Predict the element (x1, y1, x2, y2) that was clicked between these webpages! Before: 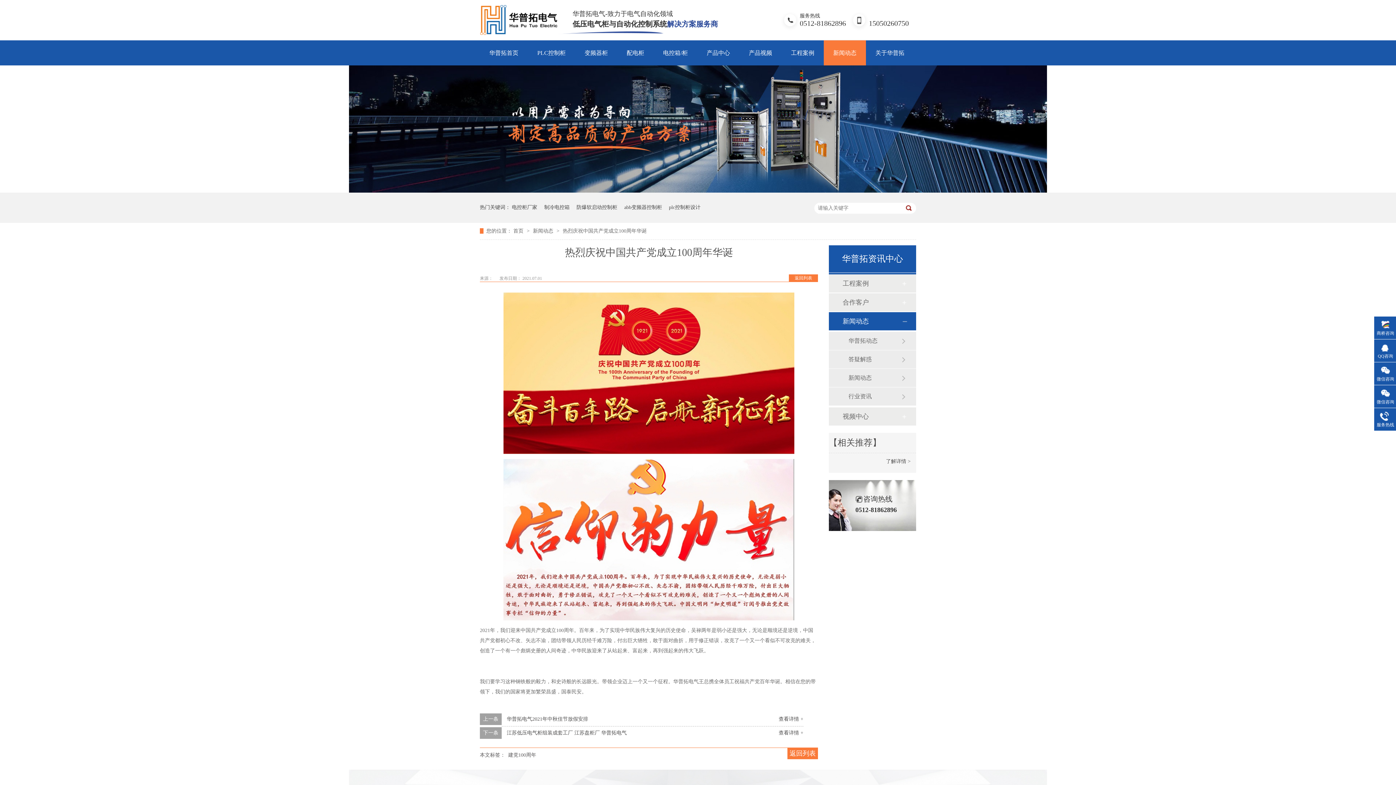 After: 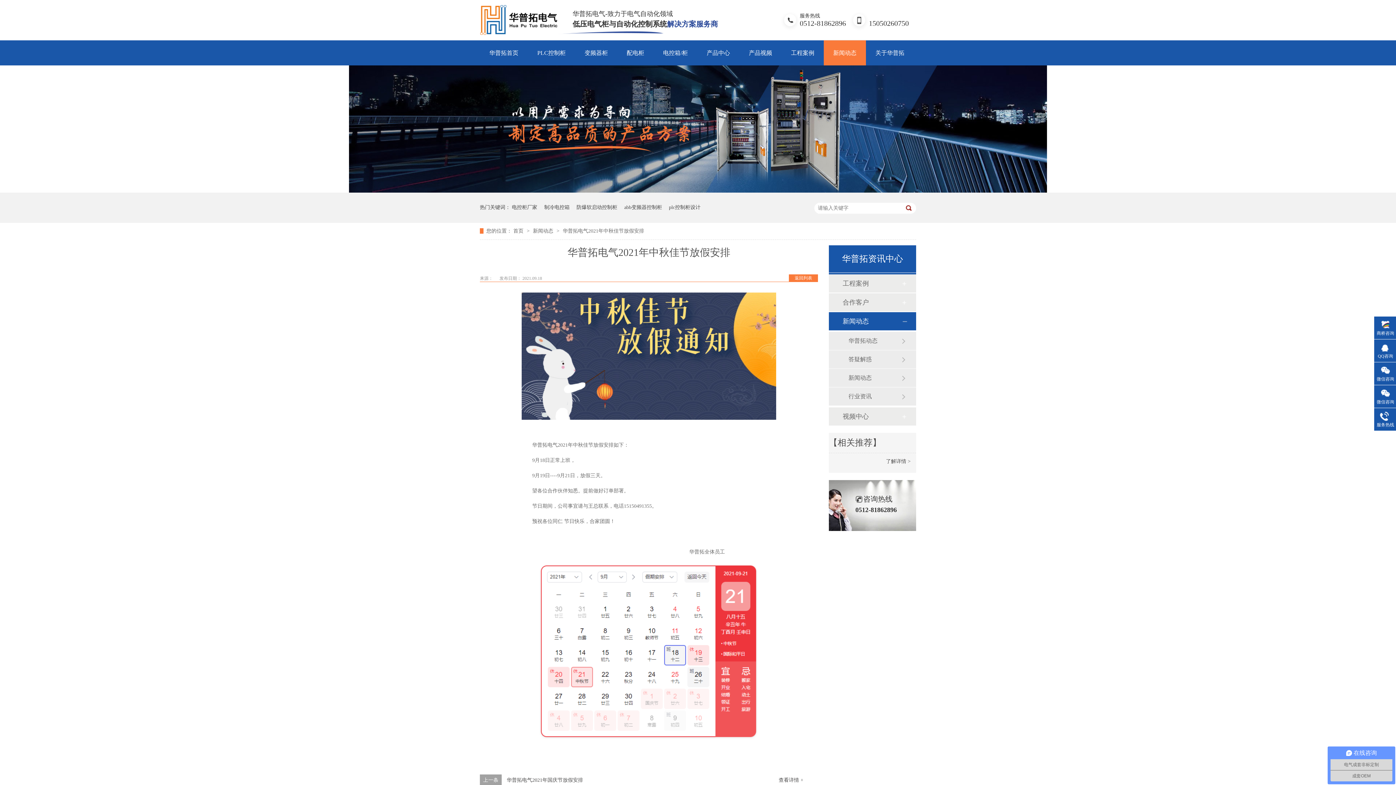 Action: label: 华普拓电气2021年中秋佳节放假安排 bbox: (506, 716, 588, 722)